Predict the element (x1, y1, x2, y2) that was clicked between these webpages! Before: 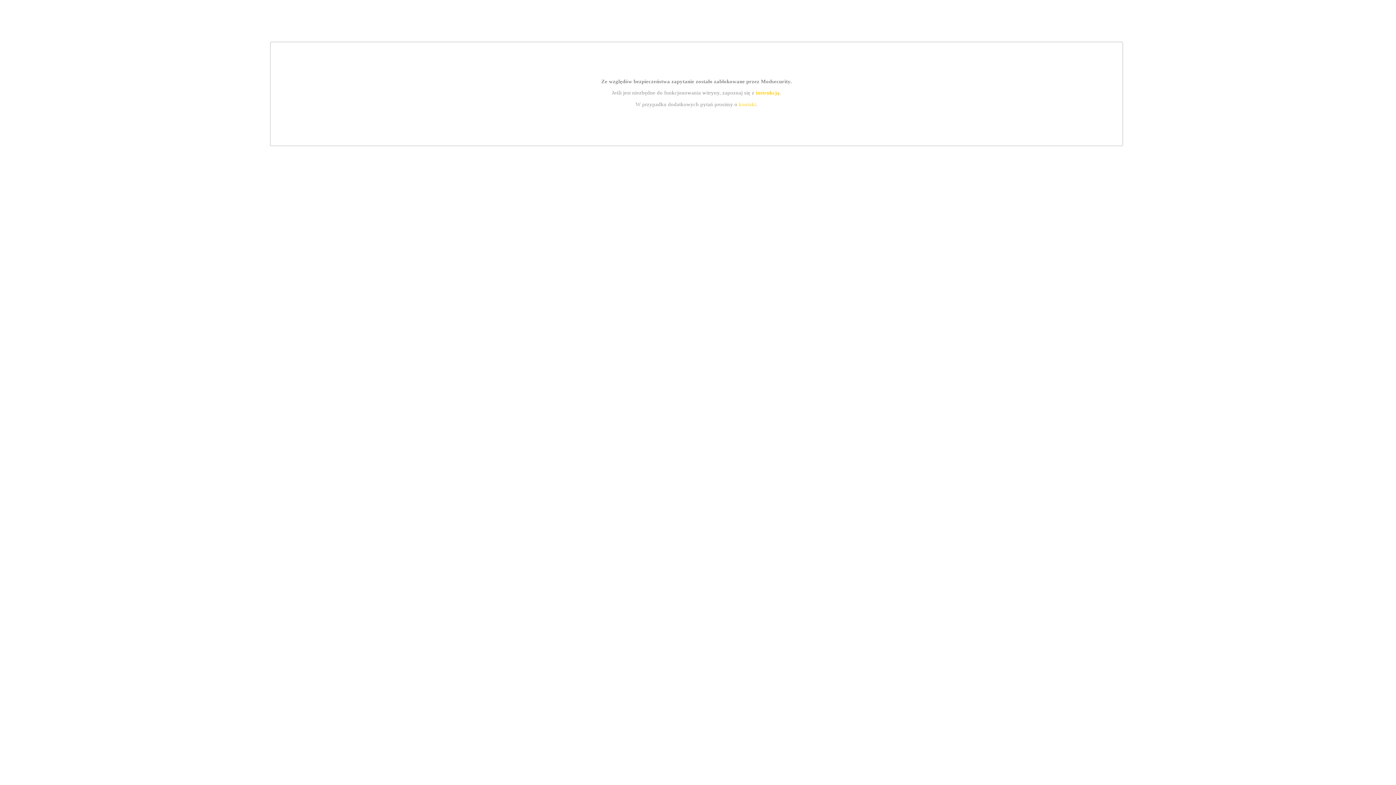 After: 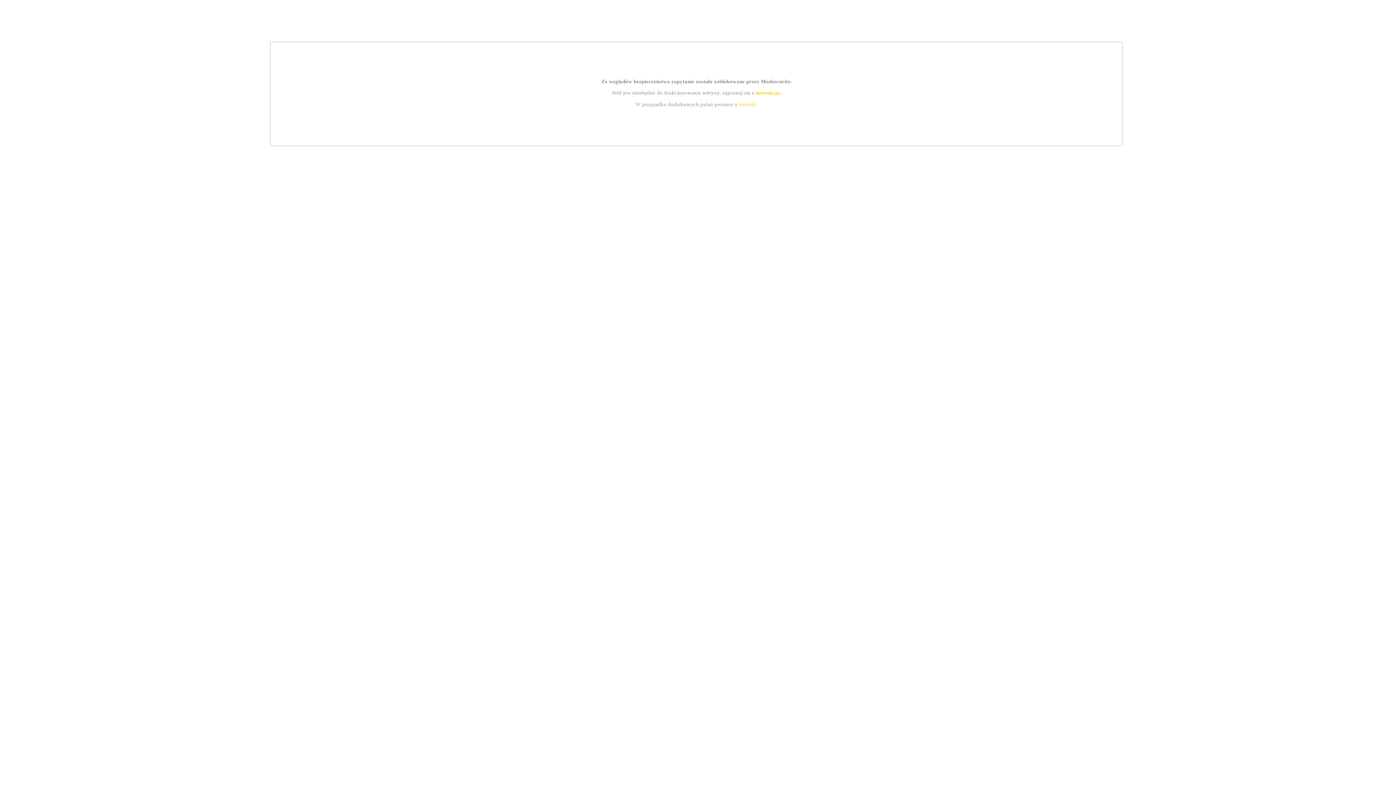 Action: label: kontakt bbox: (739, 101, 756, 107)